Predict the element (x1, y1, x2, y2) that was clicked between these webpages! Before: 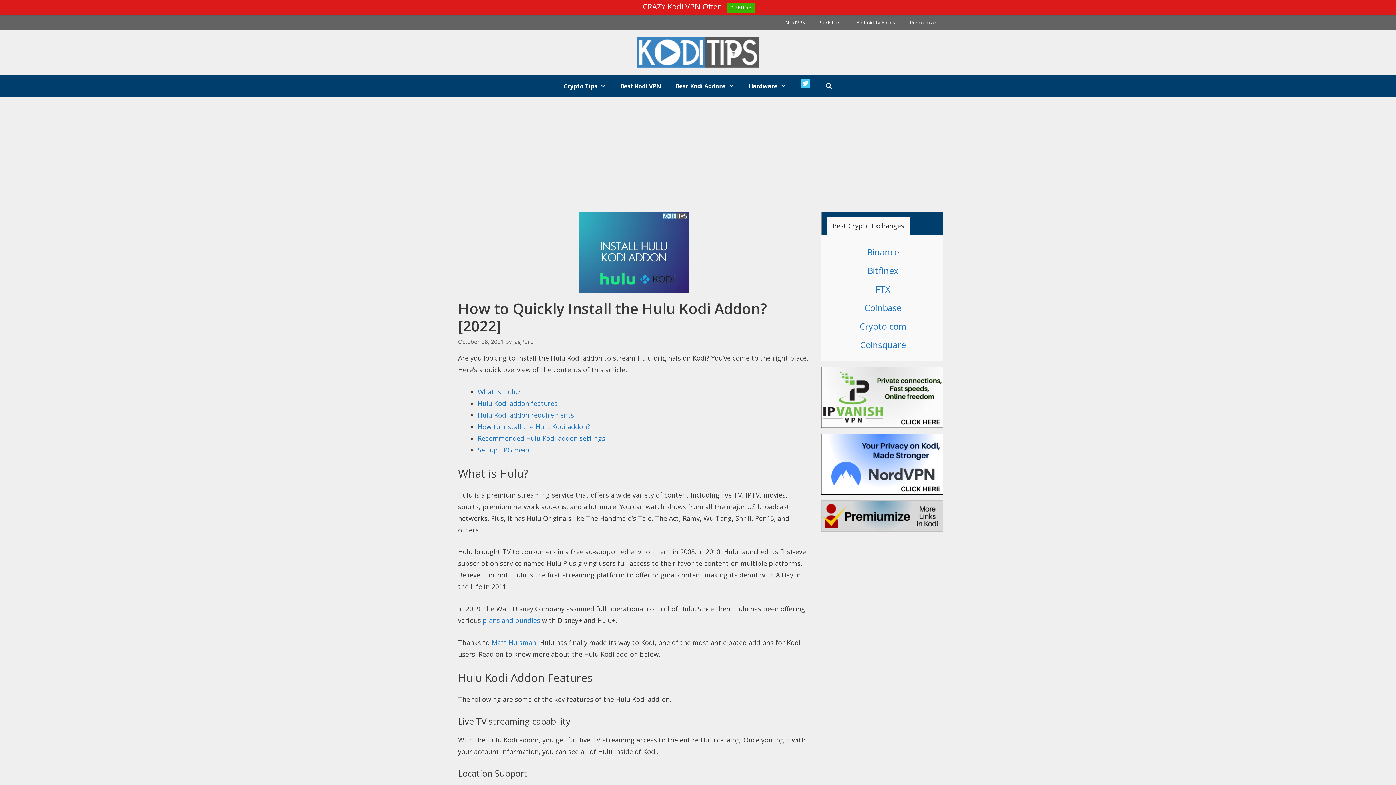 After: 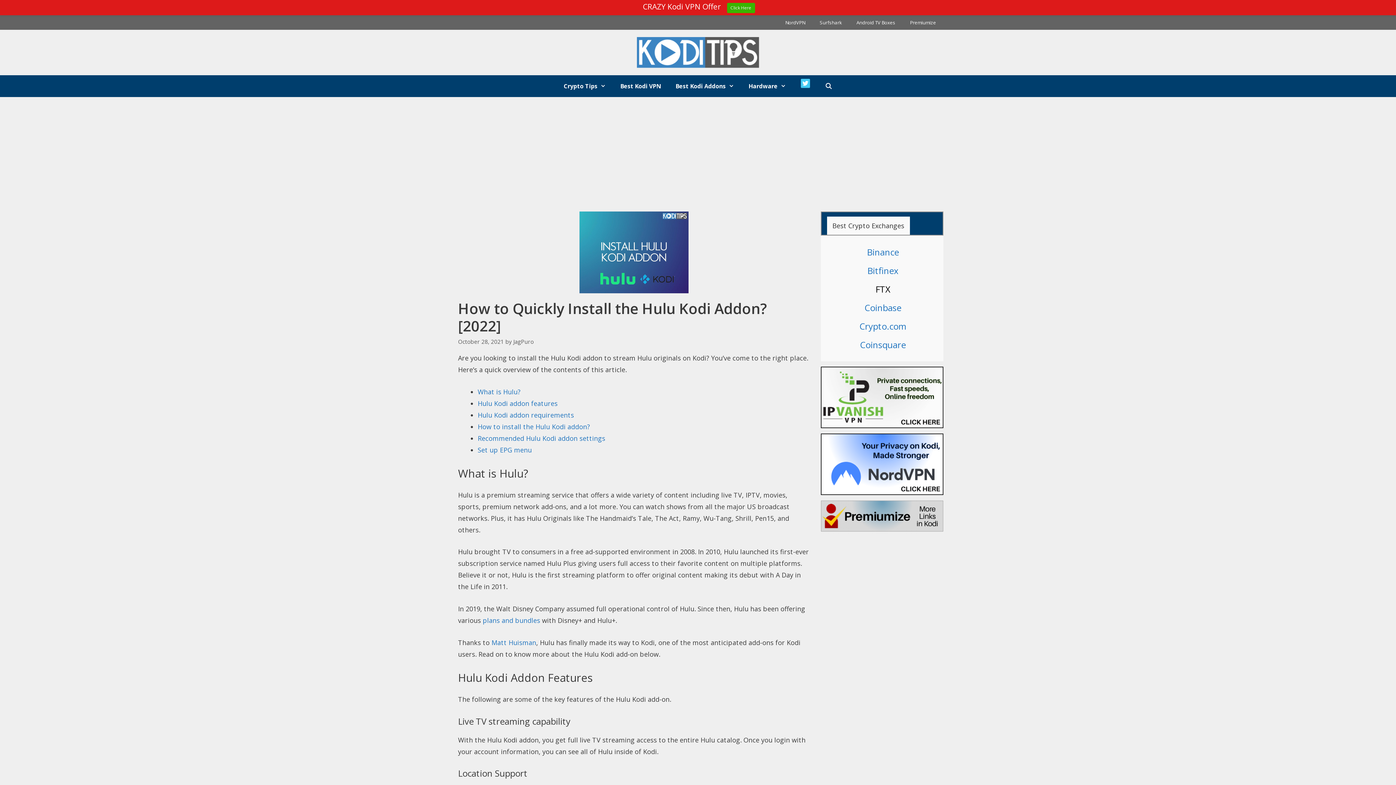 Action: label: FTX bbox: (875, 283, 890, 295)